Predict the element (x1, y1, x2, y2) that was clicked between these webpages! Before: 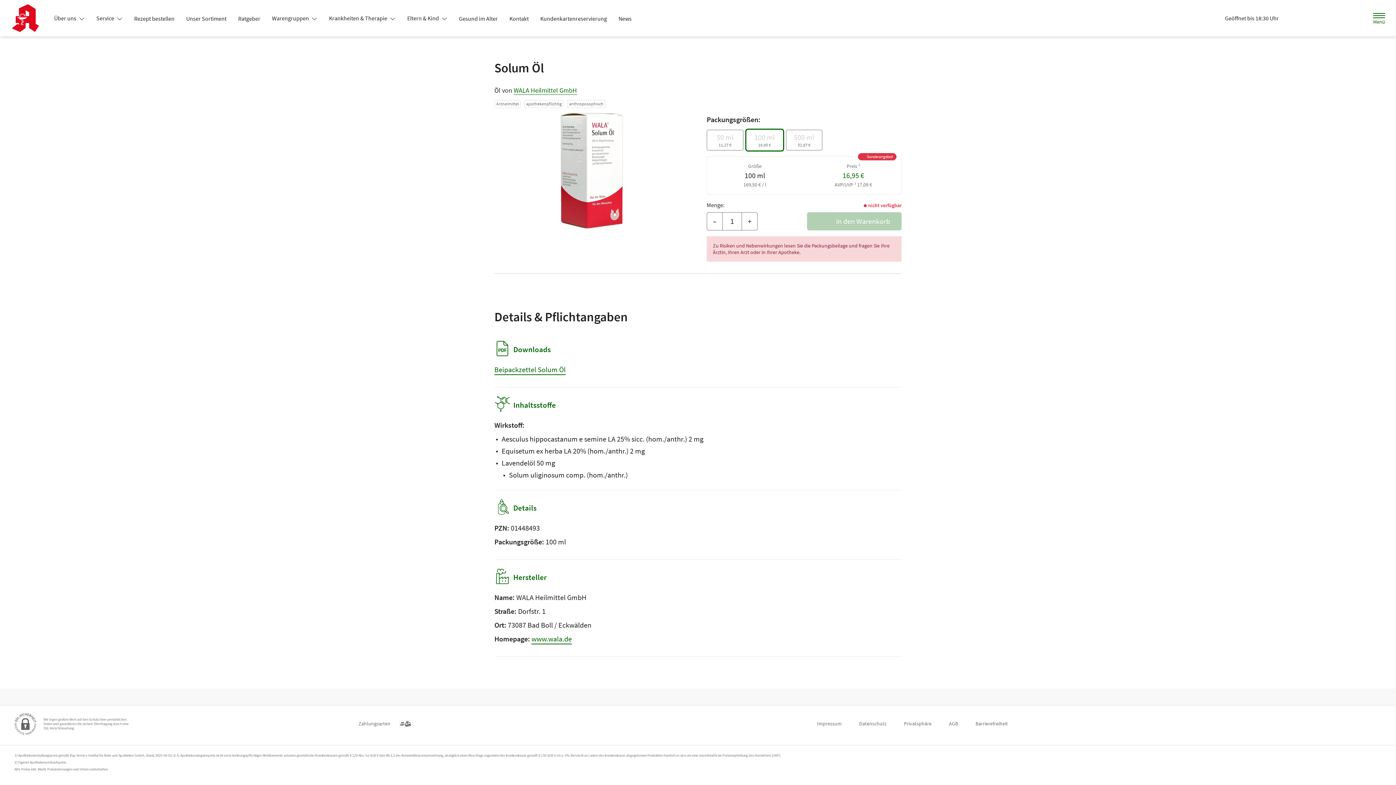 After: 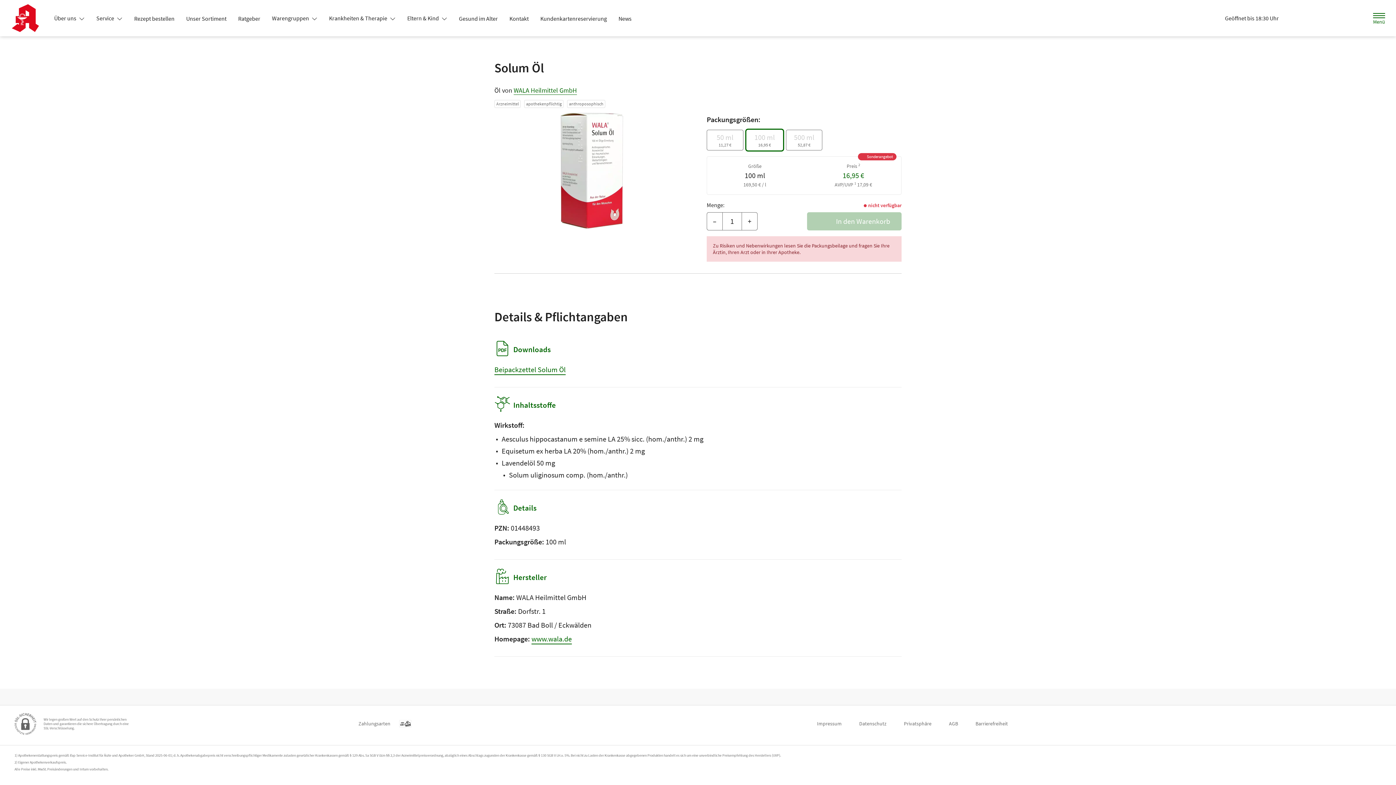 Action: label: Warengruppen  bbox: (266, 11, 323, 24)